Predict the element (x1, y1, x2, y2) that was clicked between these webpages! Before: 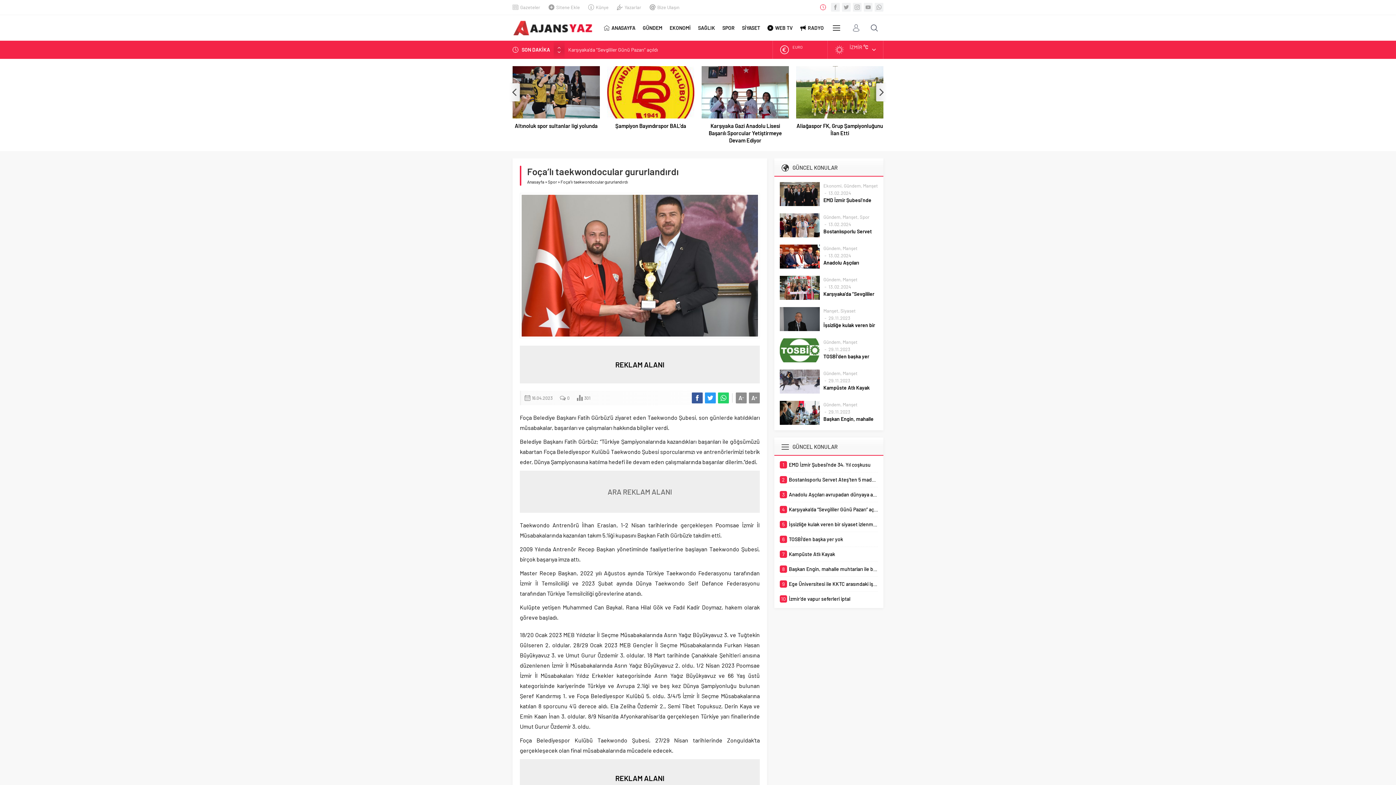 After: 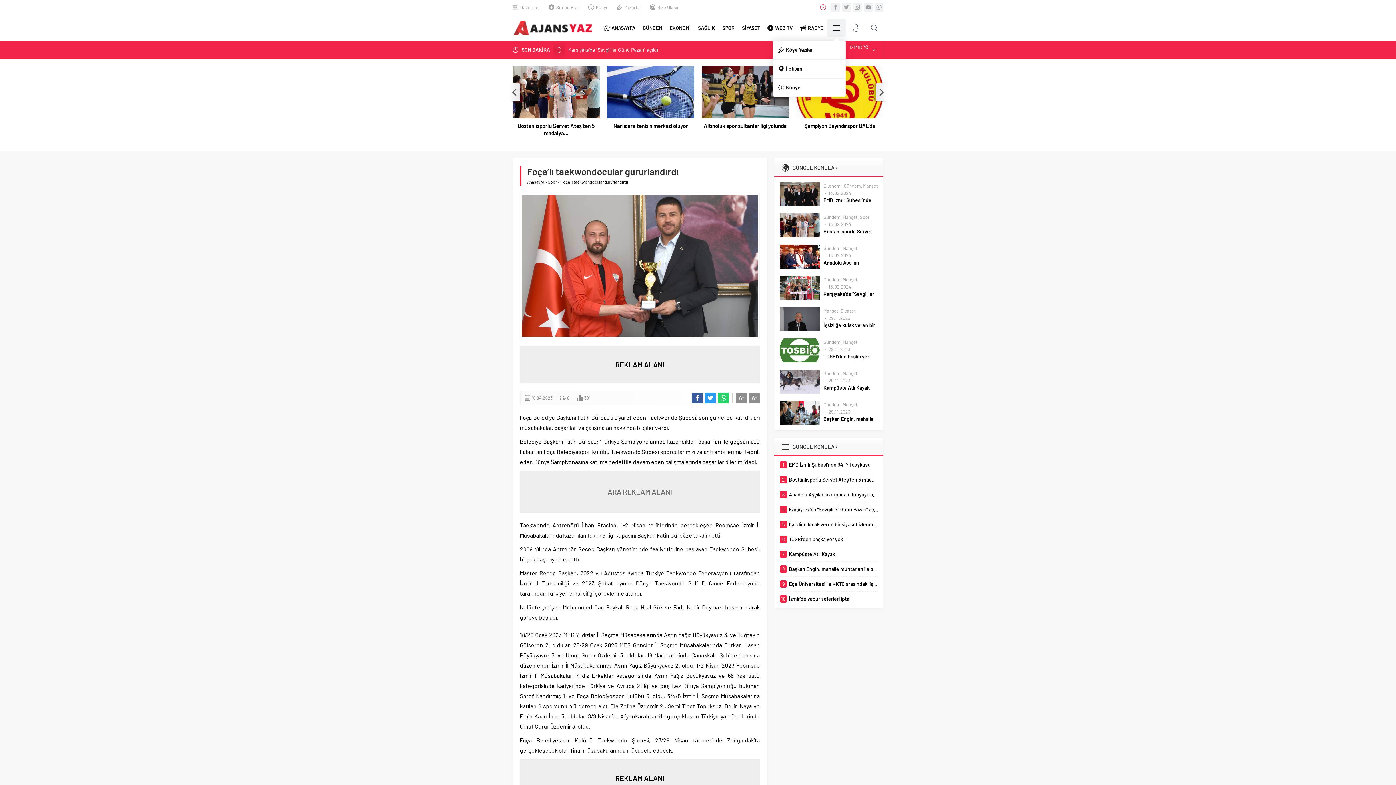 Action: bbox: (827, 15, 845, 40) label: DİĞER